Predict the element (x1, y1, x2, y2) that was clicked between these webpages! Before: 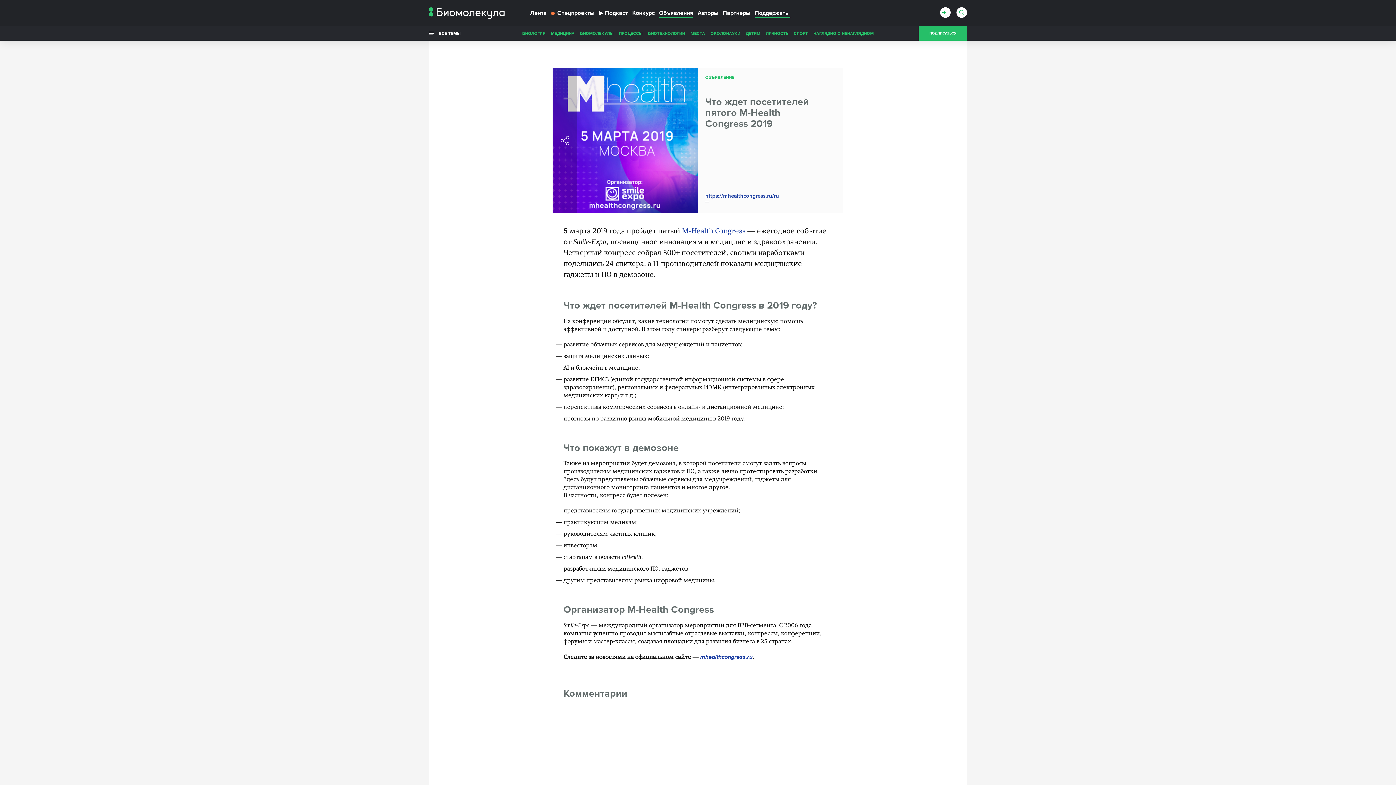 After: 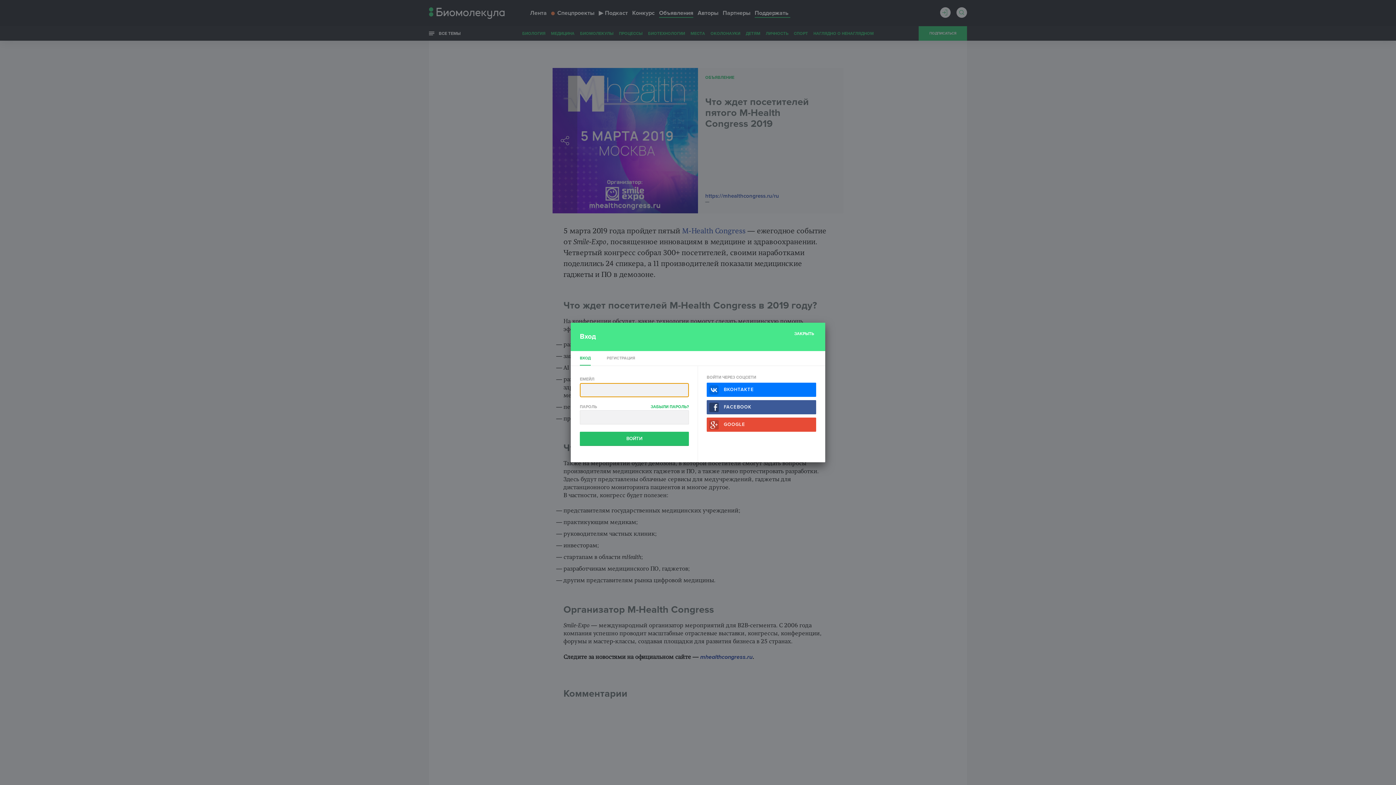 Action: bbox: (940, 7, 950, 17)